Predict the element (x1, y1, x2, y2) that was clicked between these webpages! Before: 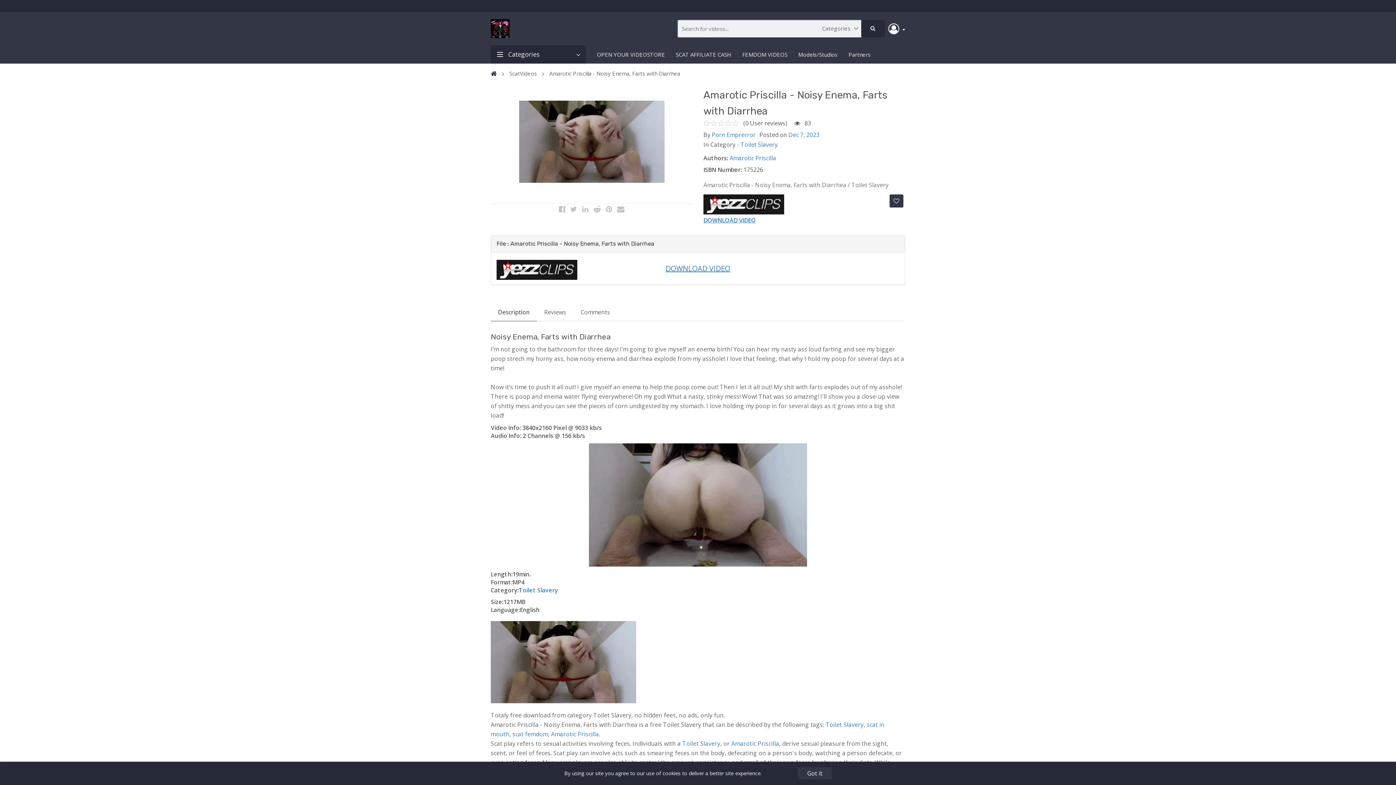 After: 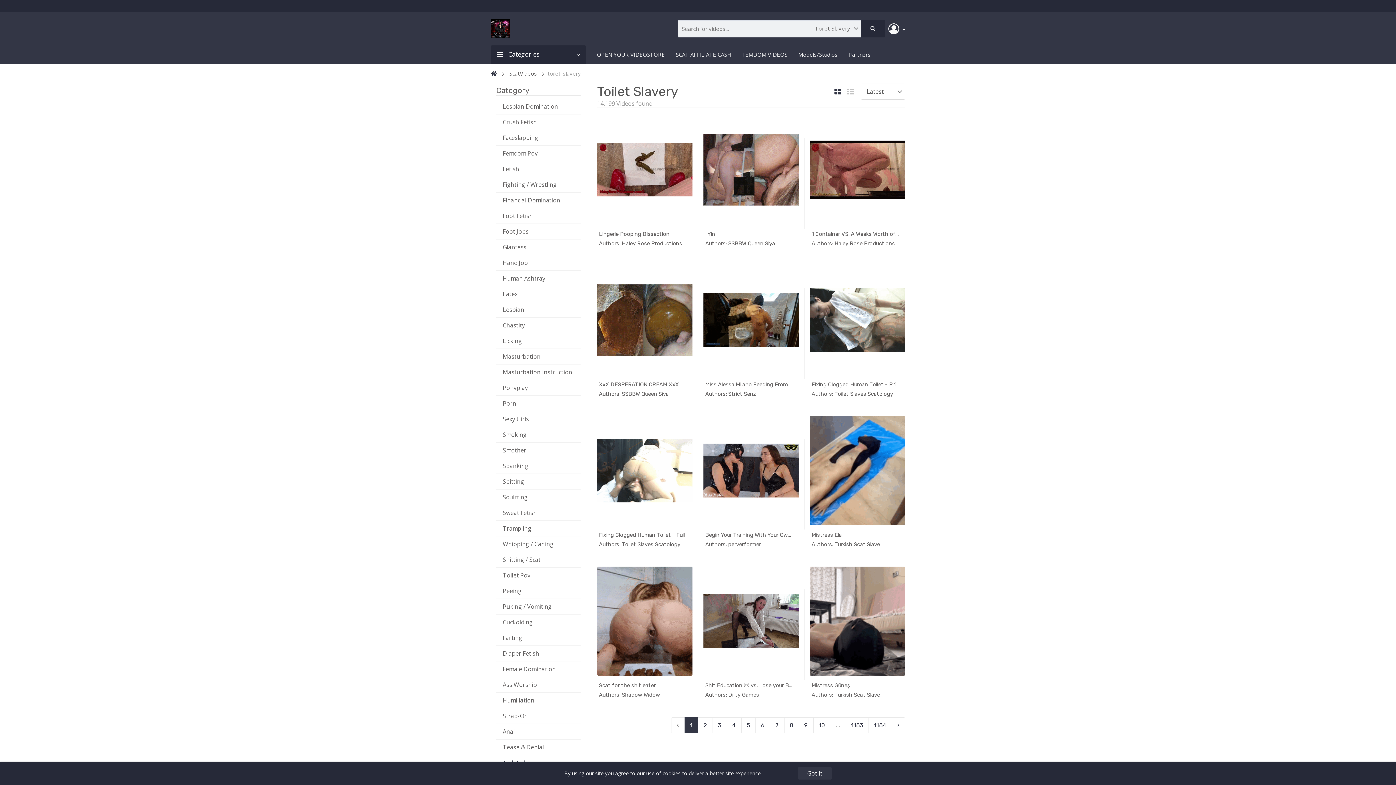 Action: label: Toilet Slavery bbox: (740, 140, 777, 148)